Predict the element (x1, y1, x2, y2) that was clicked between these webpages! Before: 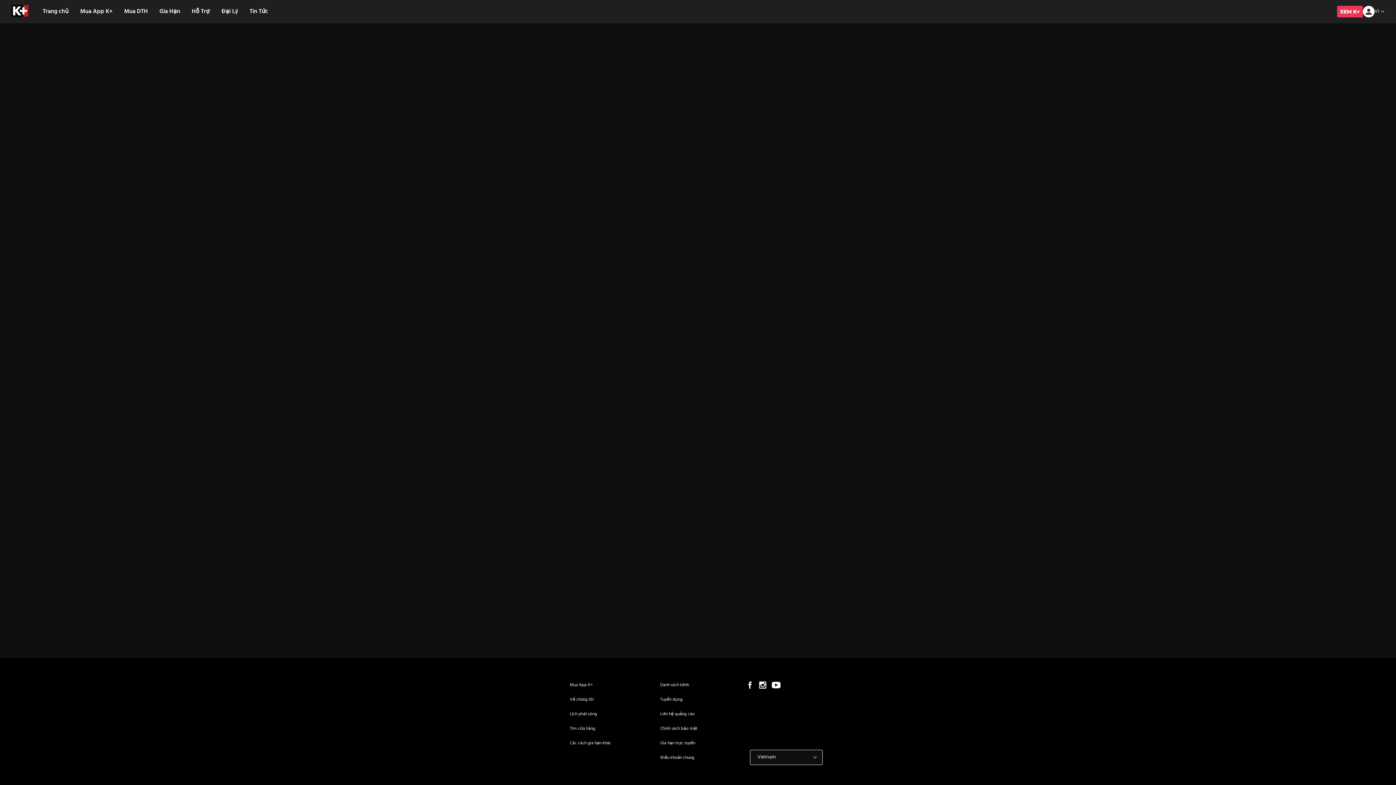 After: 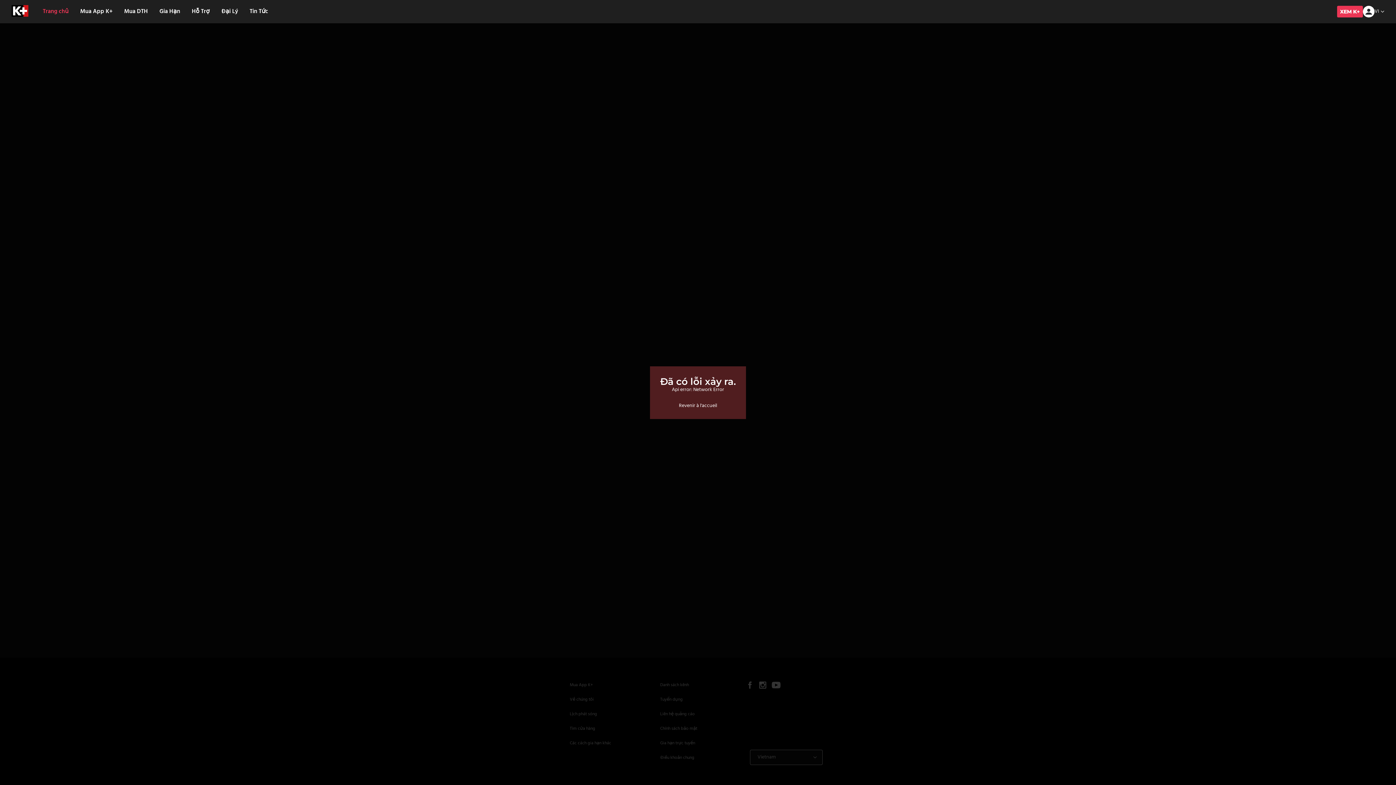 Action: bbox: (11, 11, 28, 19)